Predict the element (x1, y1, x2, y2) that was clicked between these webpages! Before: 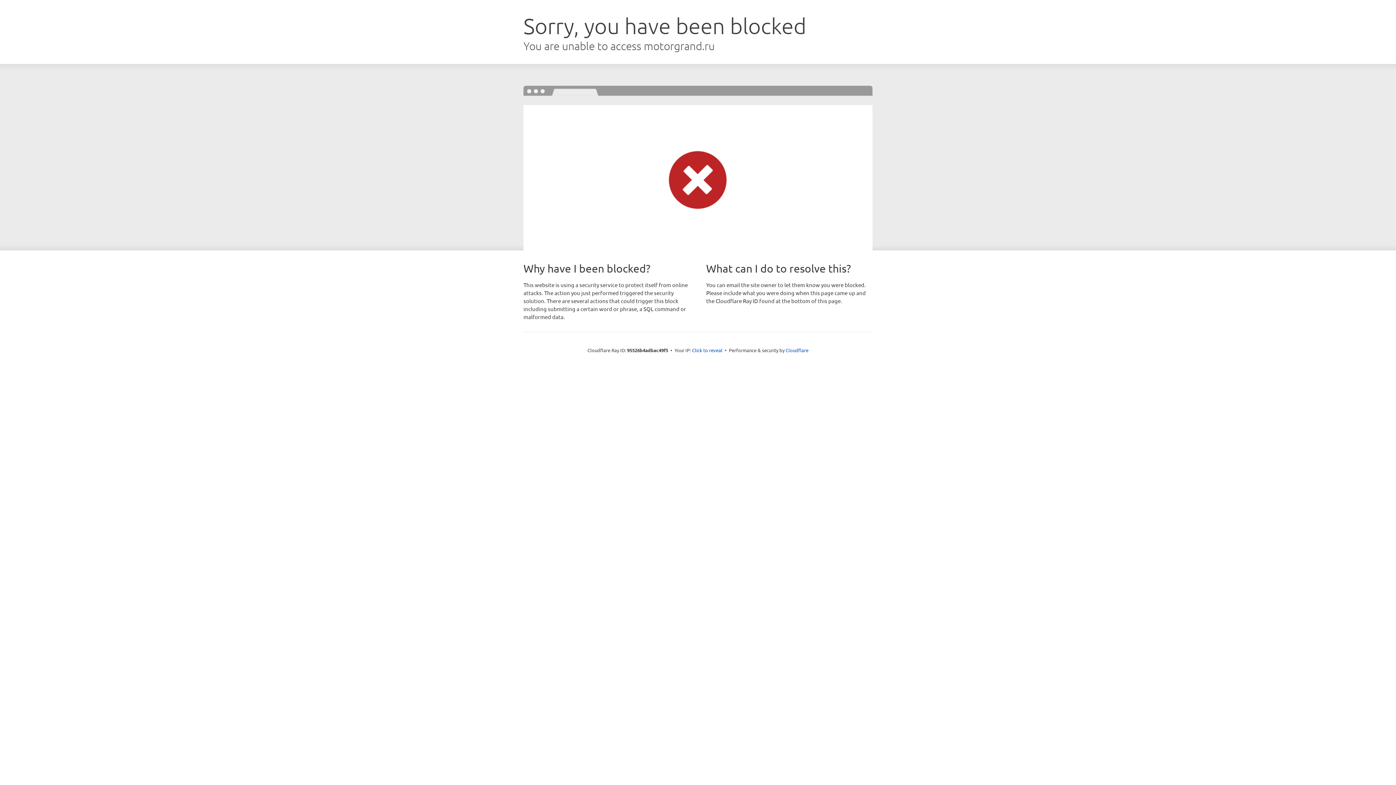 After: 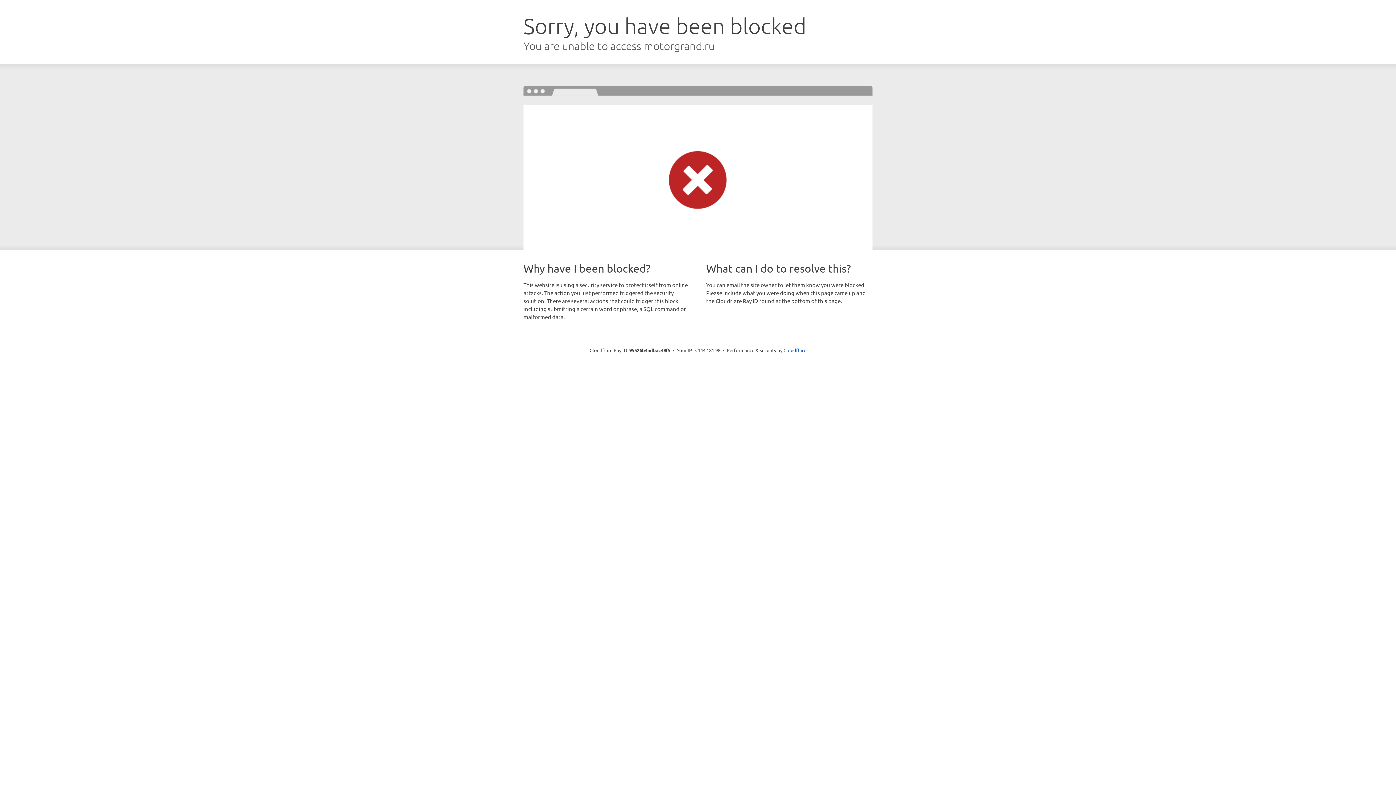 Action: label: Click to reveal bbox: (692, 346, 722, 353)